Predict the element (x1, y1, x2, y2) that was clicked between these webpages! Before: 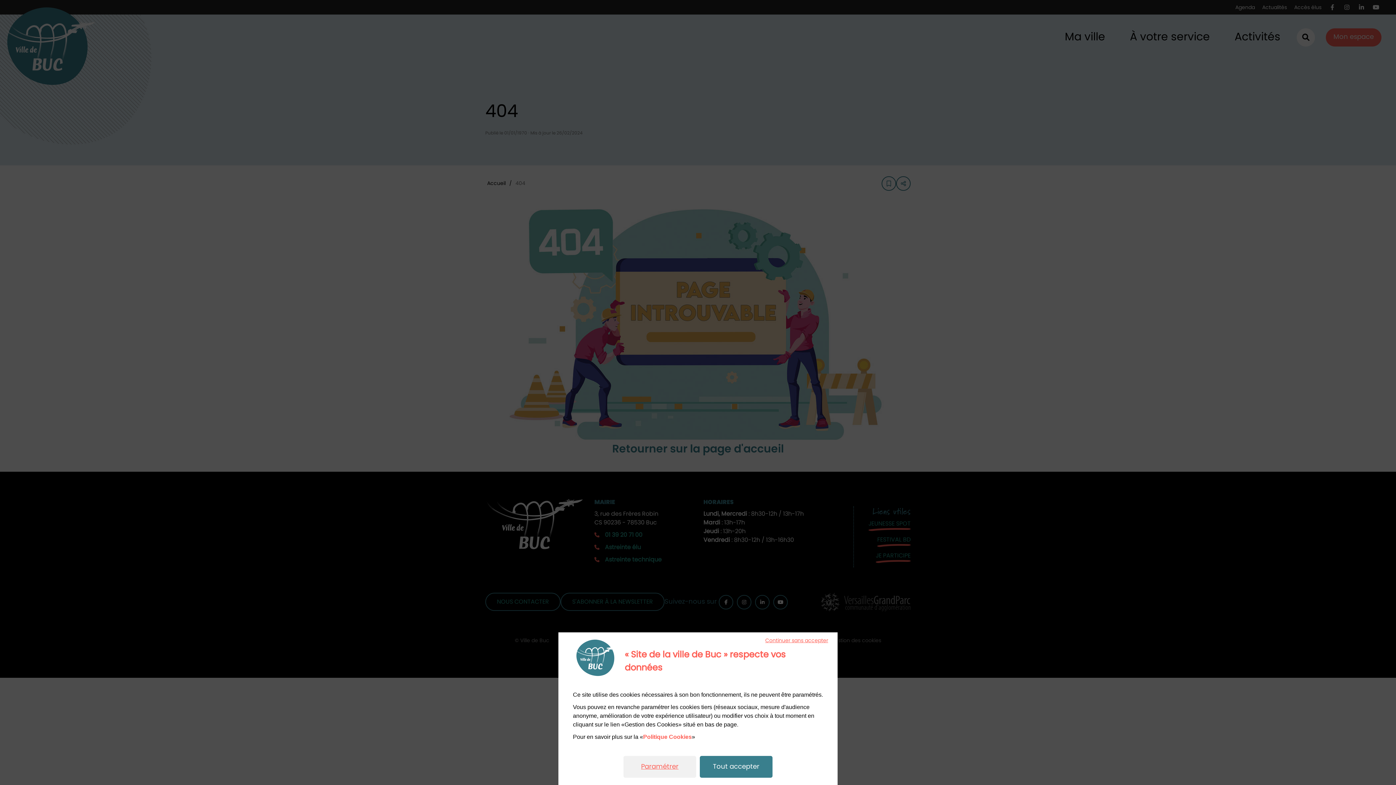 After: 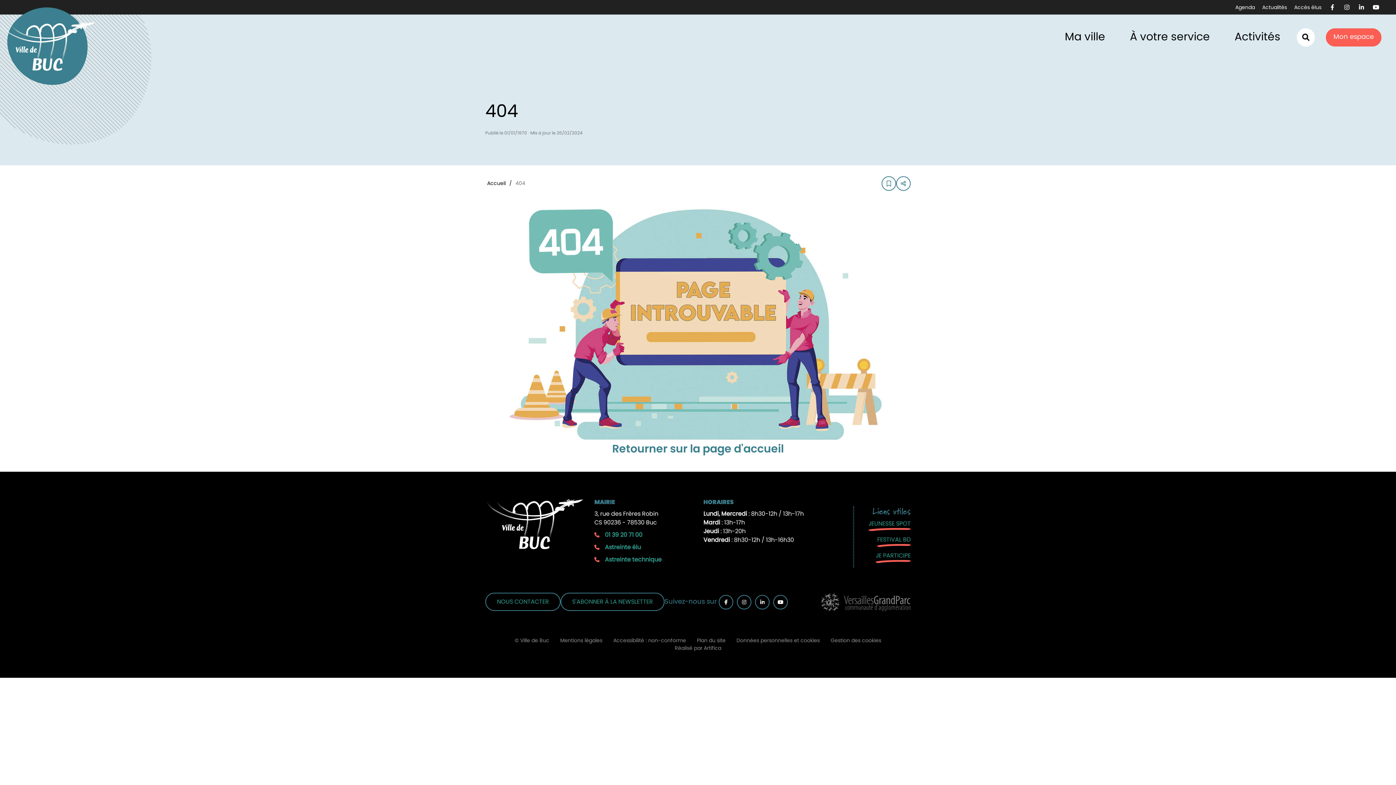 Action: bbox: (763, 638, 830, 644) label: Continuer sans accepter